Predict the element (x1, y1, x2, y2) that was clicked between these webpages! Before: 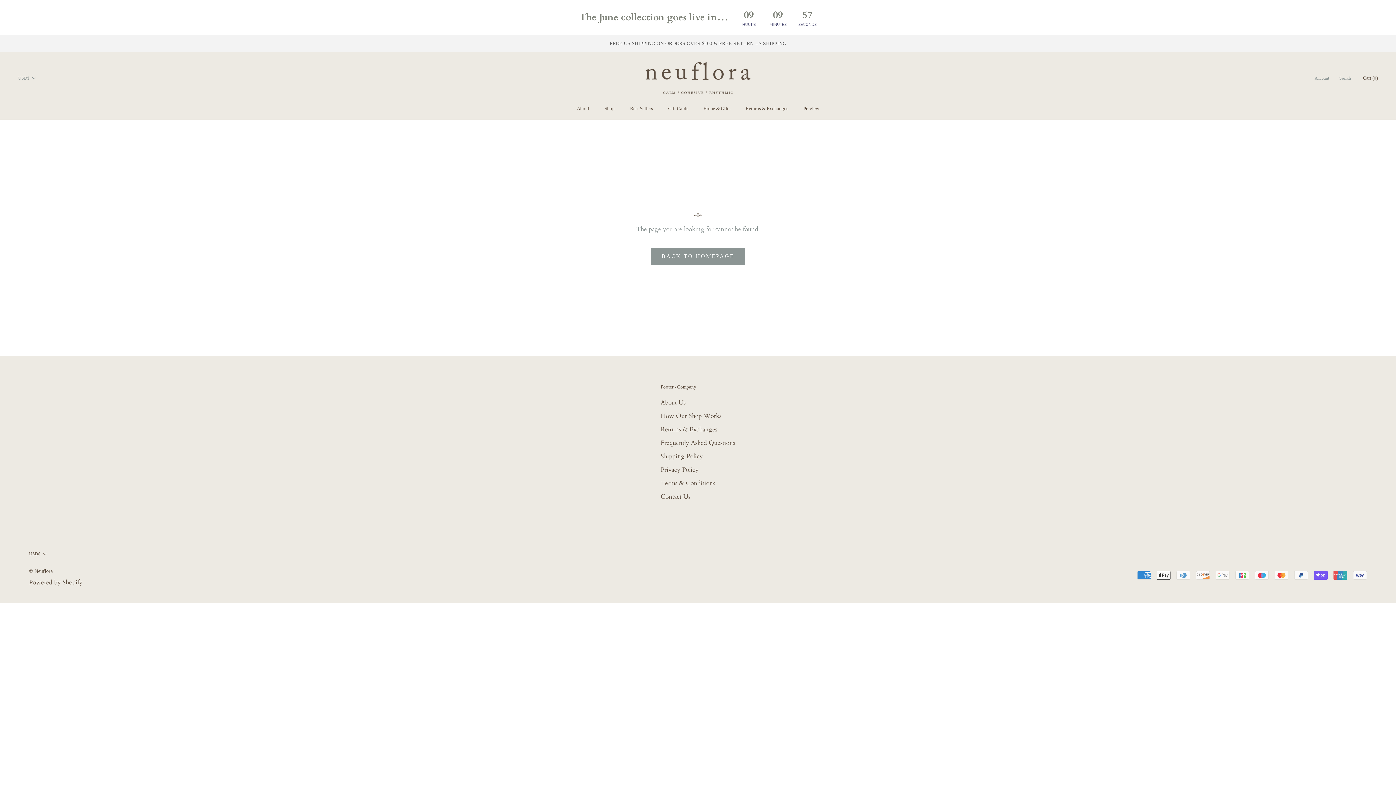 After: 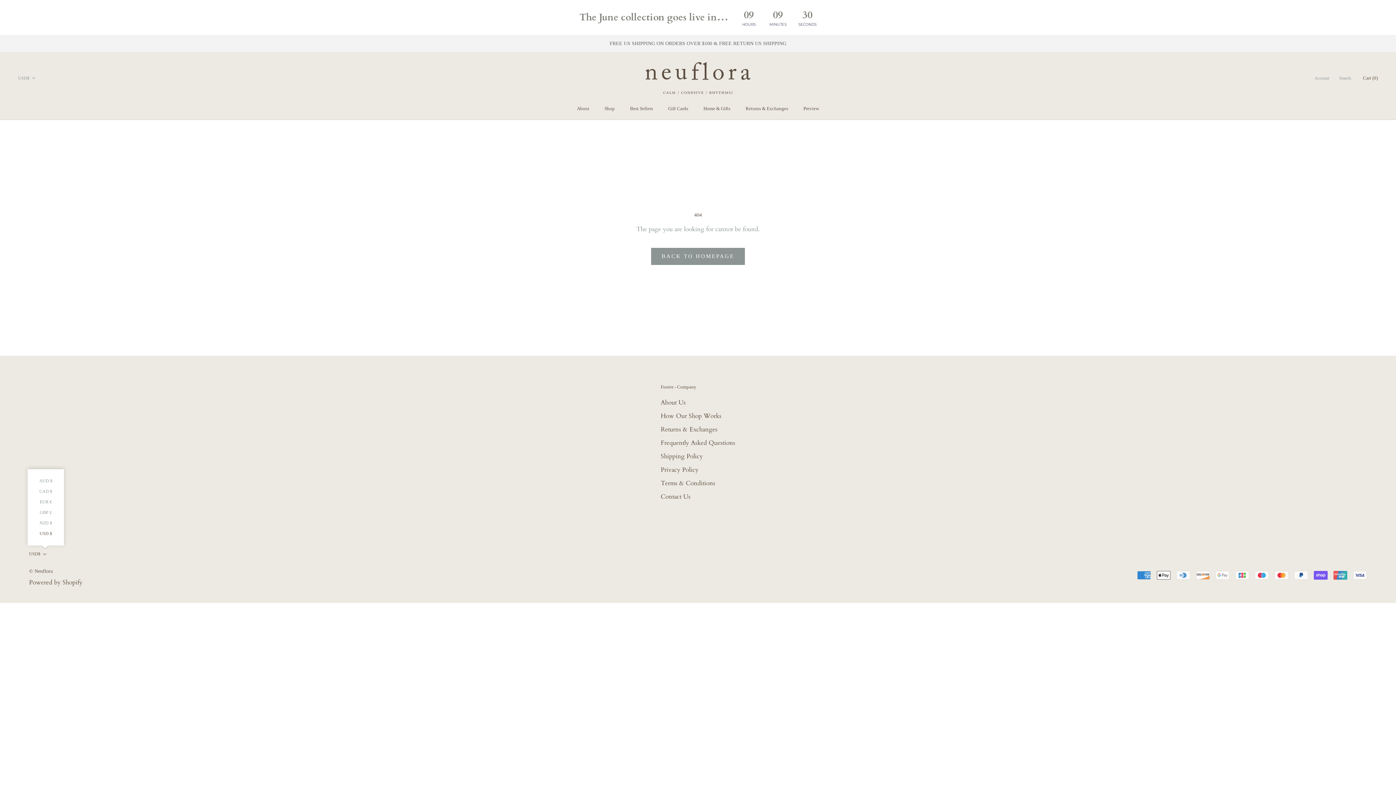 Action: label: USD$ bbox: (29, 550, 46, 558)